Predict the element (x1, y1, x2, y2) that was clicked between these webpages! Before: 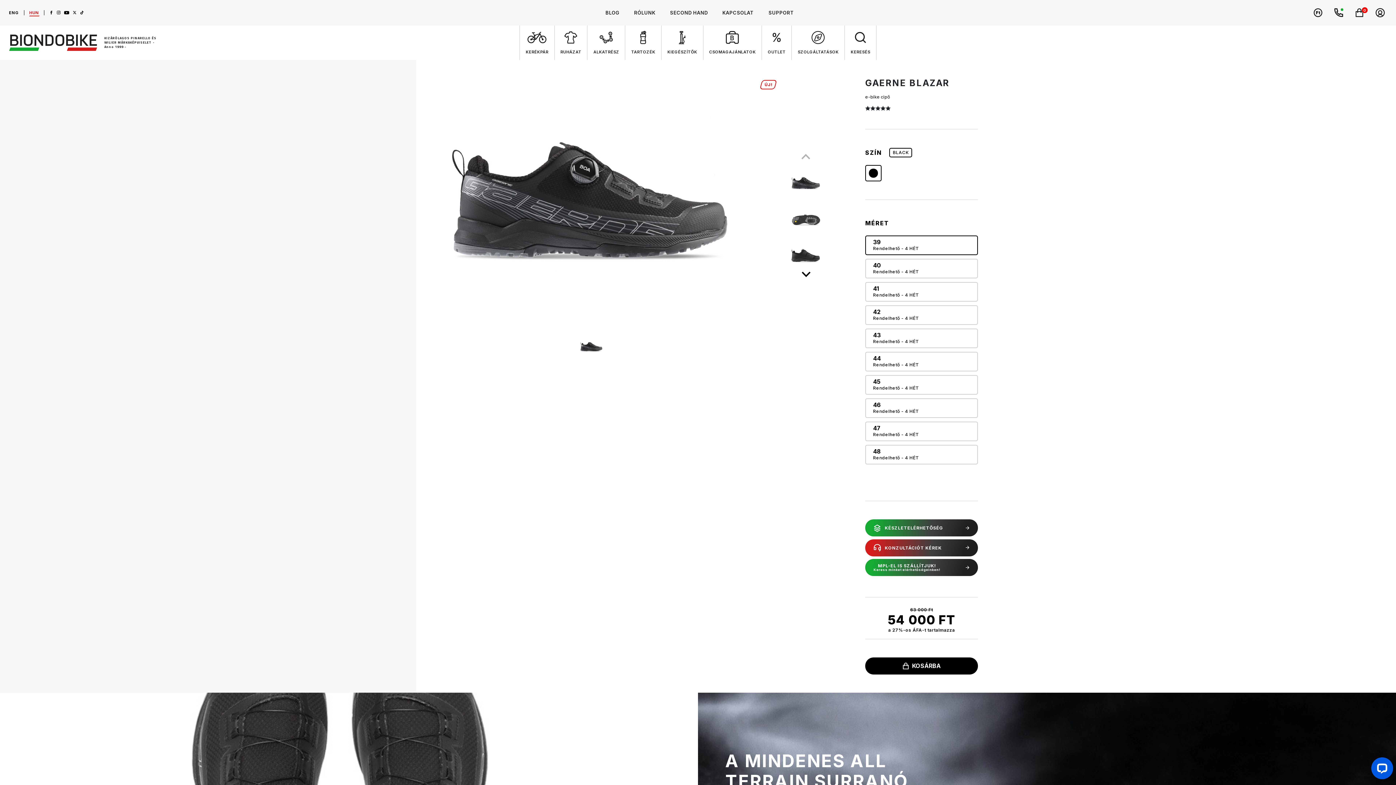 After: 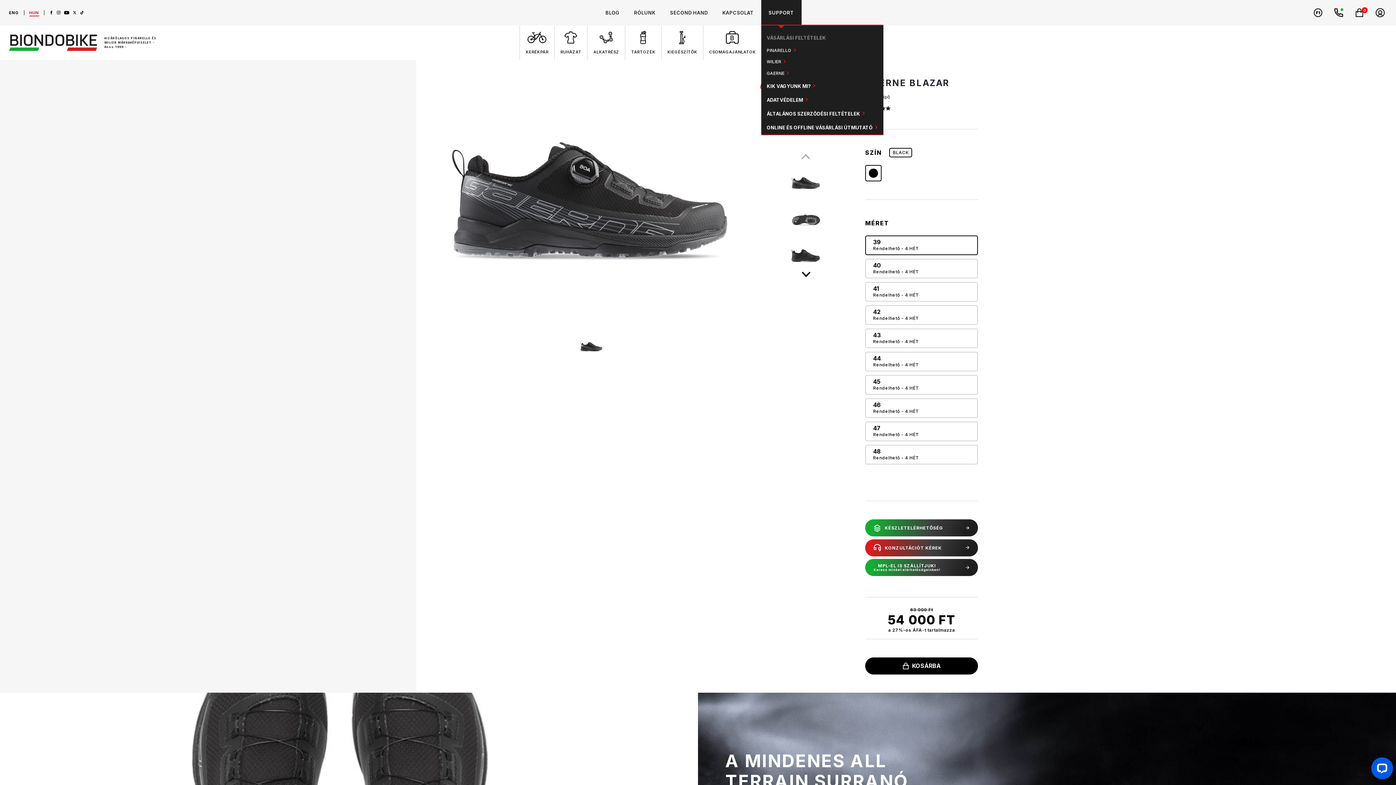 Action: bbox: (761, 0, 801, 25) label: SUPPORT